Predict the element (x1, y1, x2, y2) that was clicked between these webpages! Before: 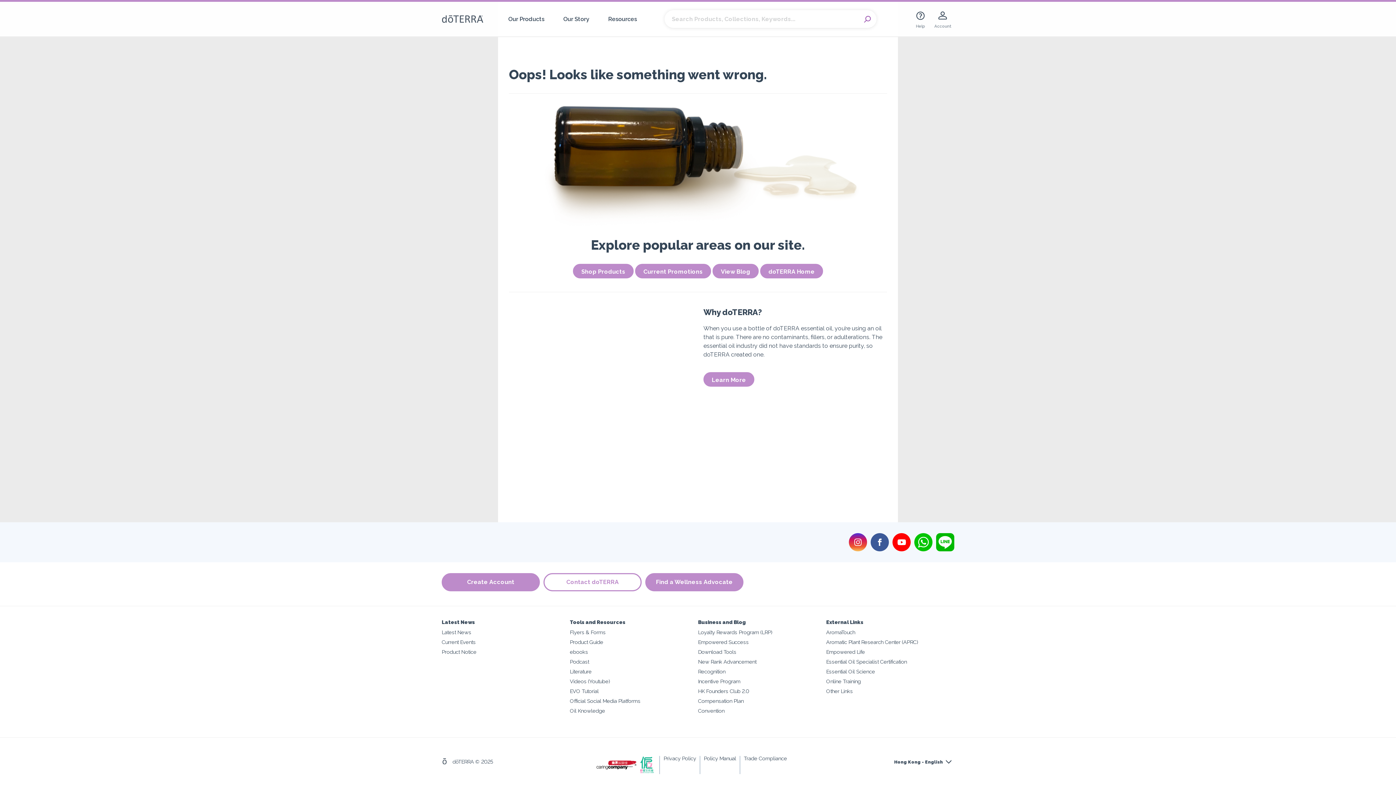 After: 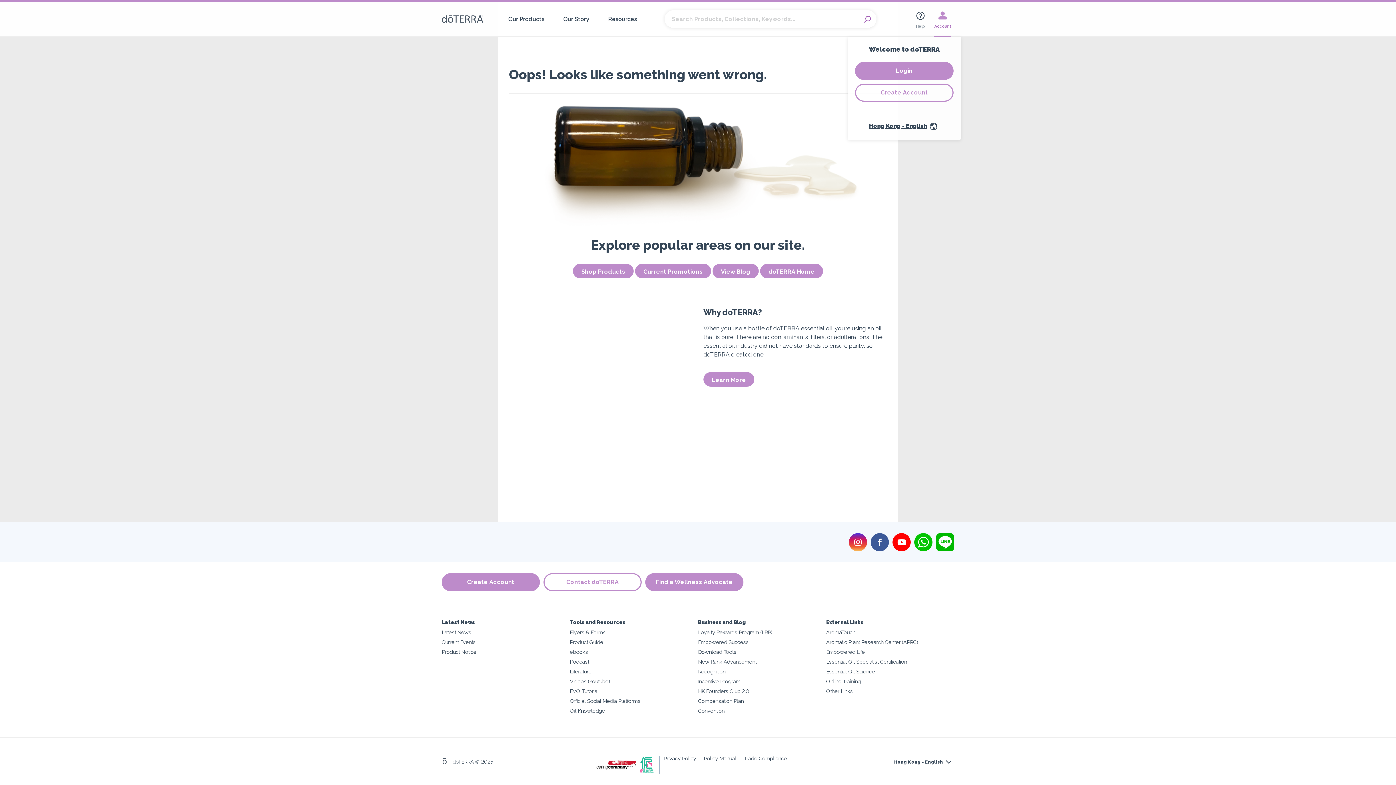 Action: bbox: (934, 1, 951, 36) label: Account